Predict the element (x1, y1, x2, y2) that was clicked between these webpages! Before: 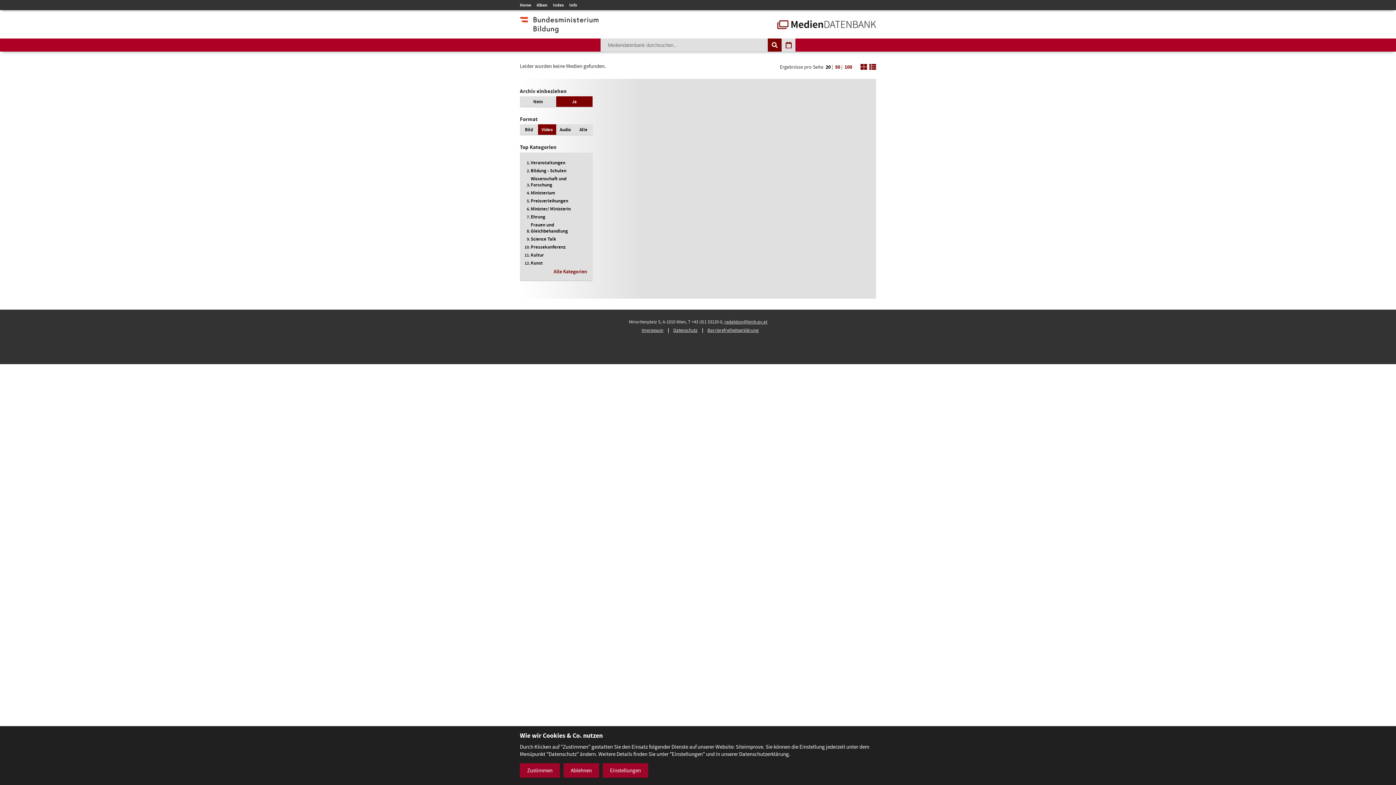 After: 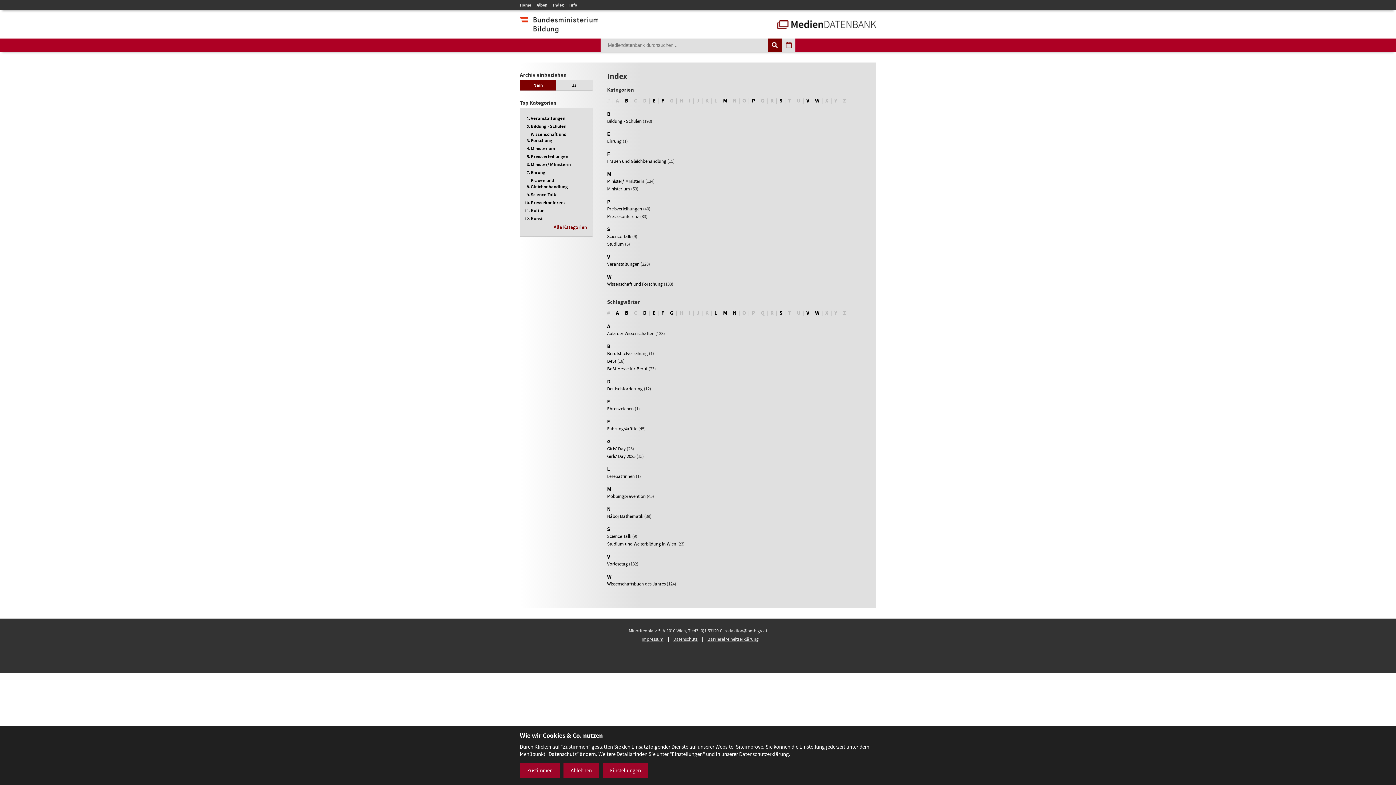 Action: label: Alle Kategorien bbox: (553, 268, 587, 275)